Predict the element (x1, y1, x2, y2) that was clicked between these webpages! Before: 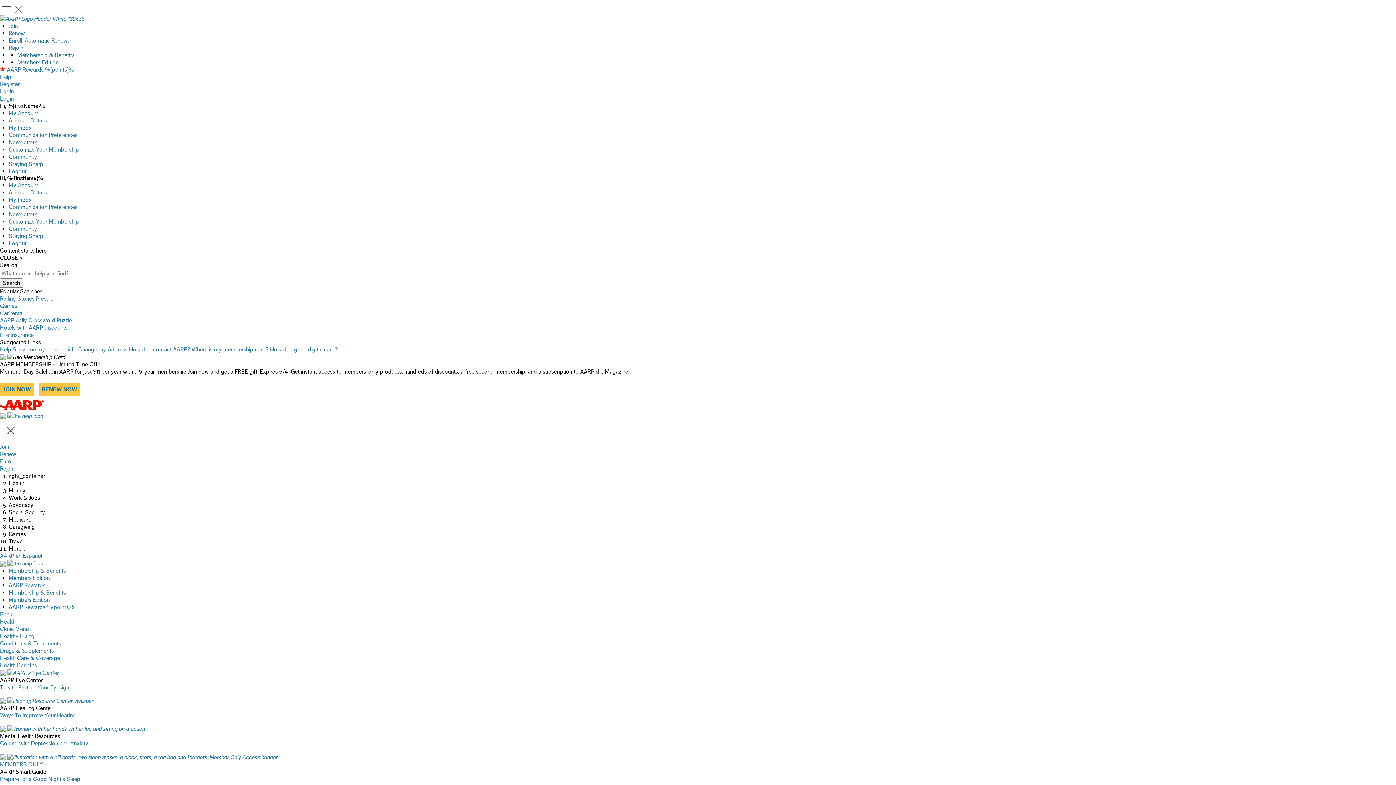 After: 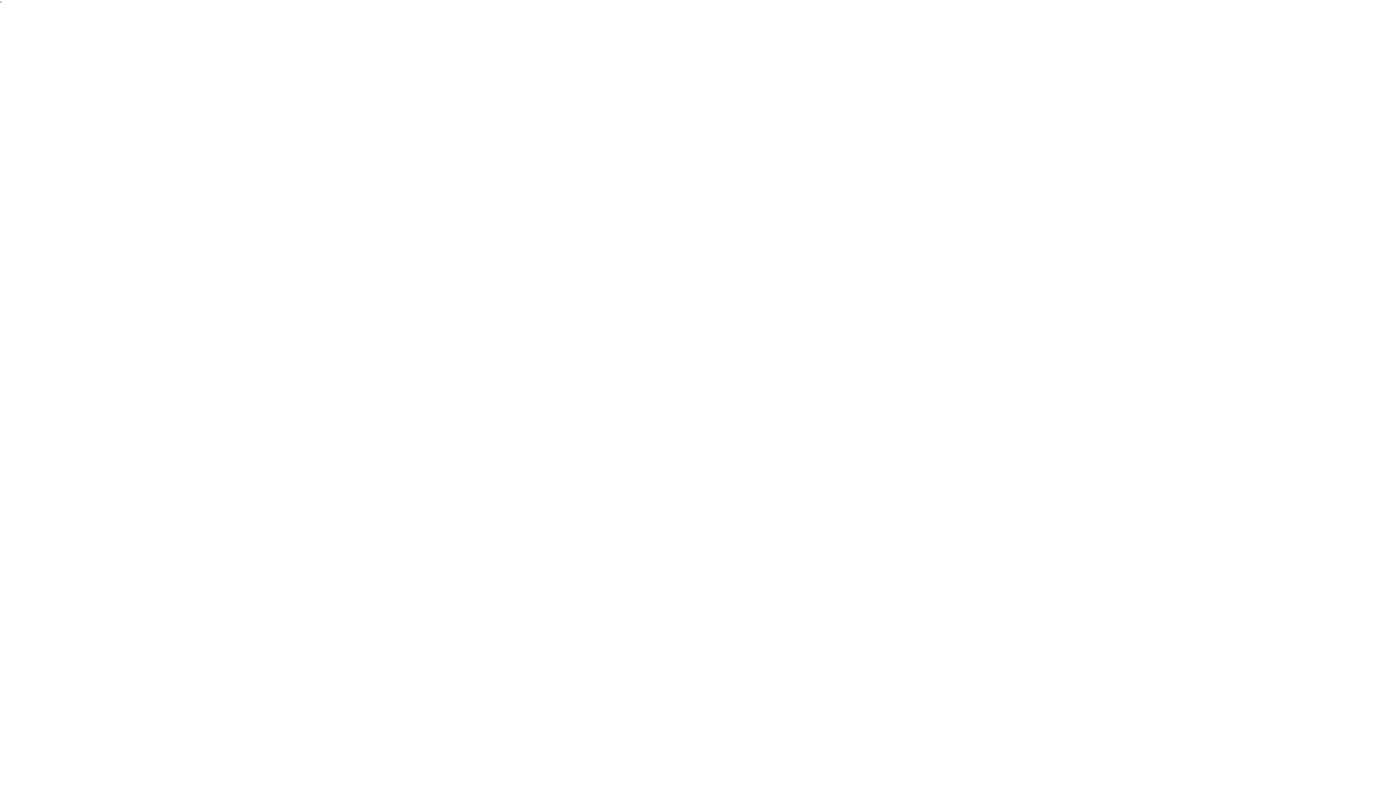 Action: bbox: (0, 412, 43, 419) label:  